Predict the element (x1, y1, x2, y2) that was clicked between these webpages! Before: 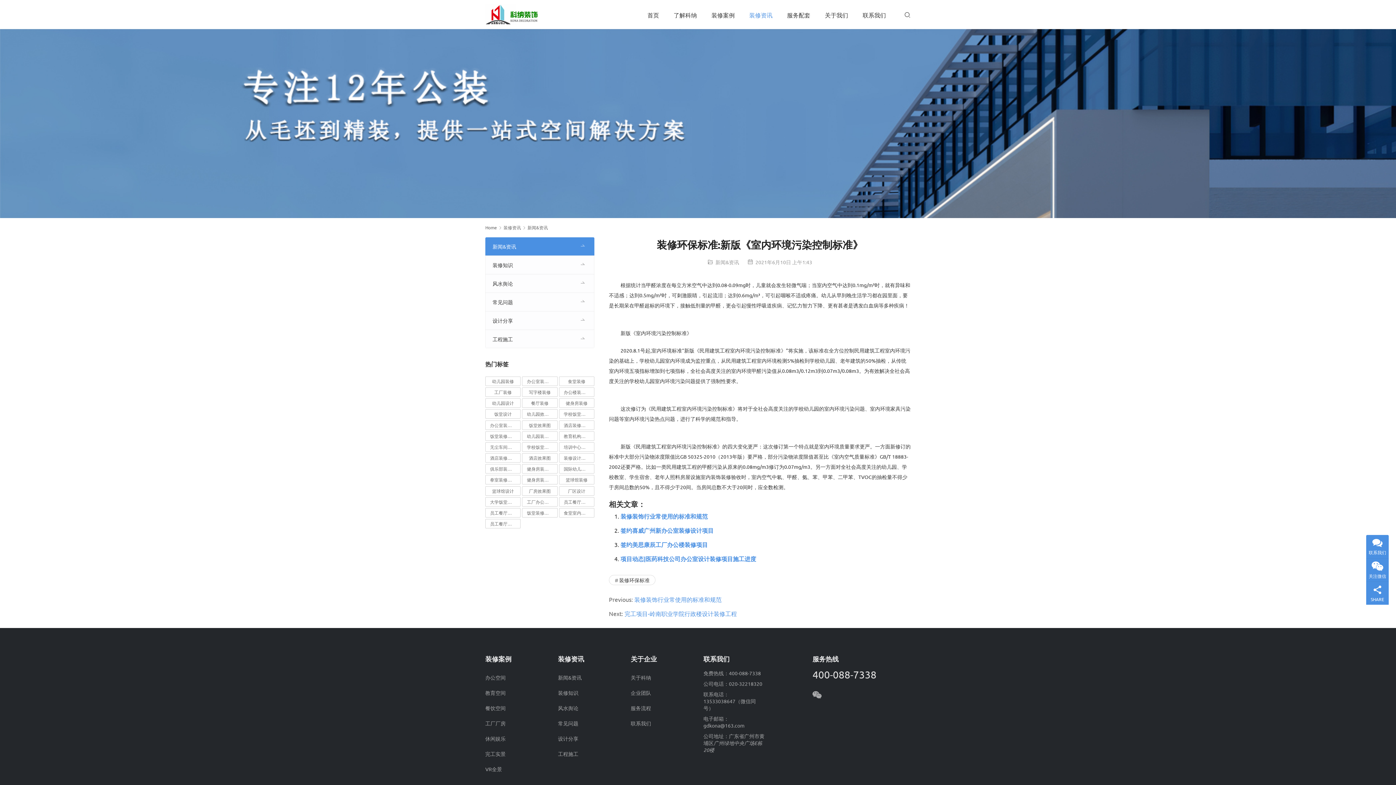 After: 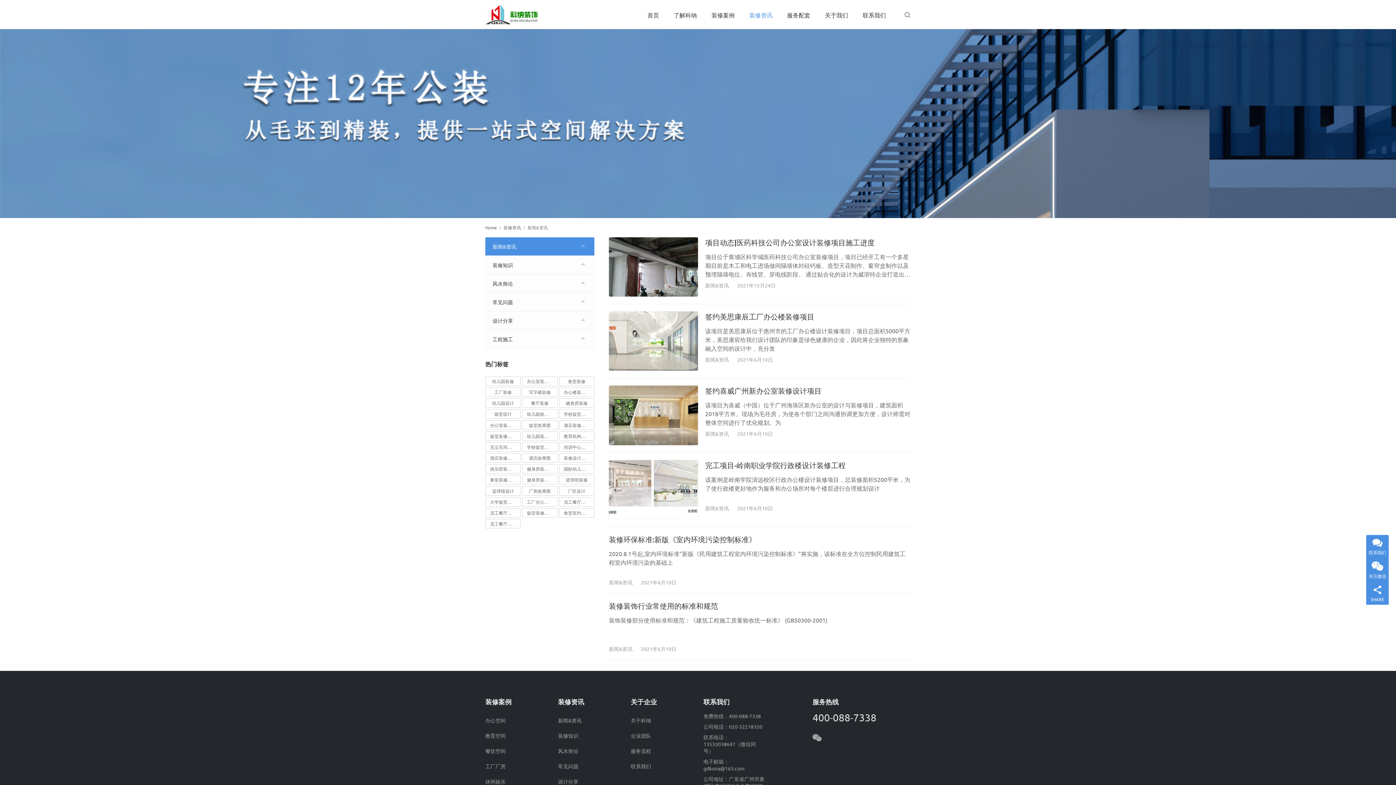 Action: label: 新闻&资讯 bbox: (527, 224, 548, 230)